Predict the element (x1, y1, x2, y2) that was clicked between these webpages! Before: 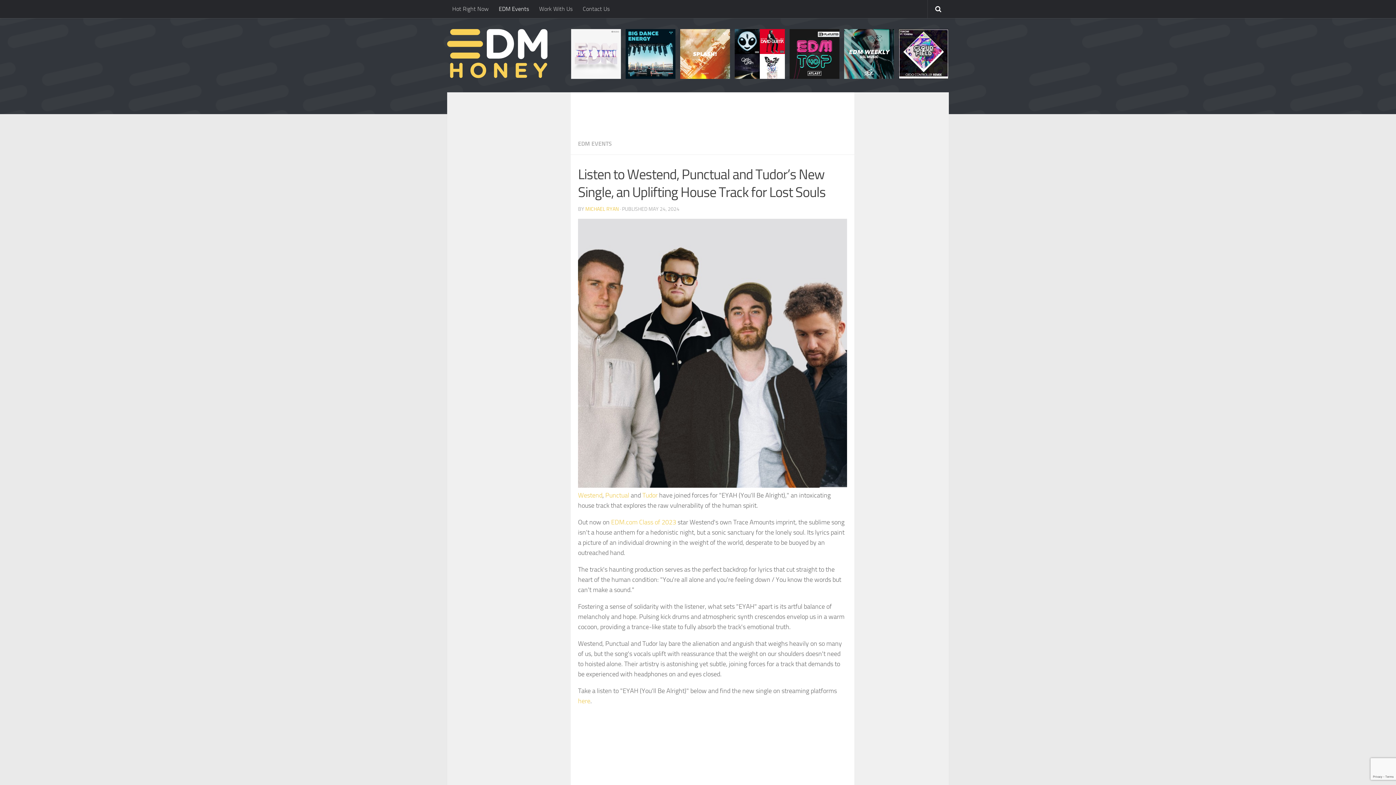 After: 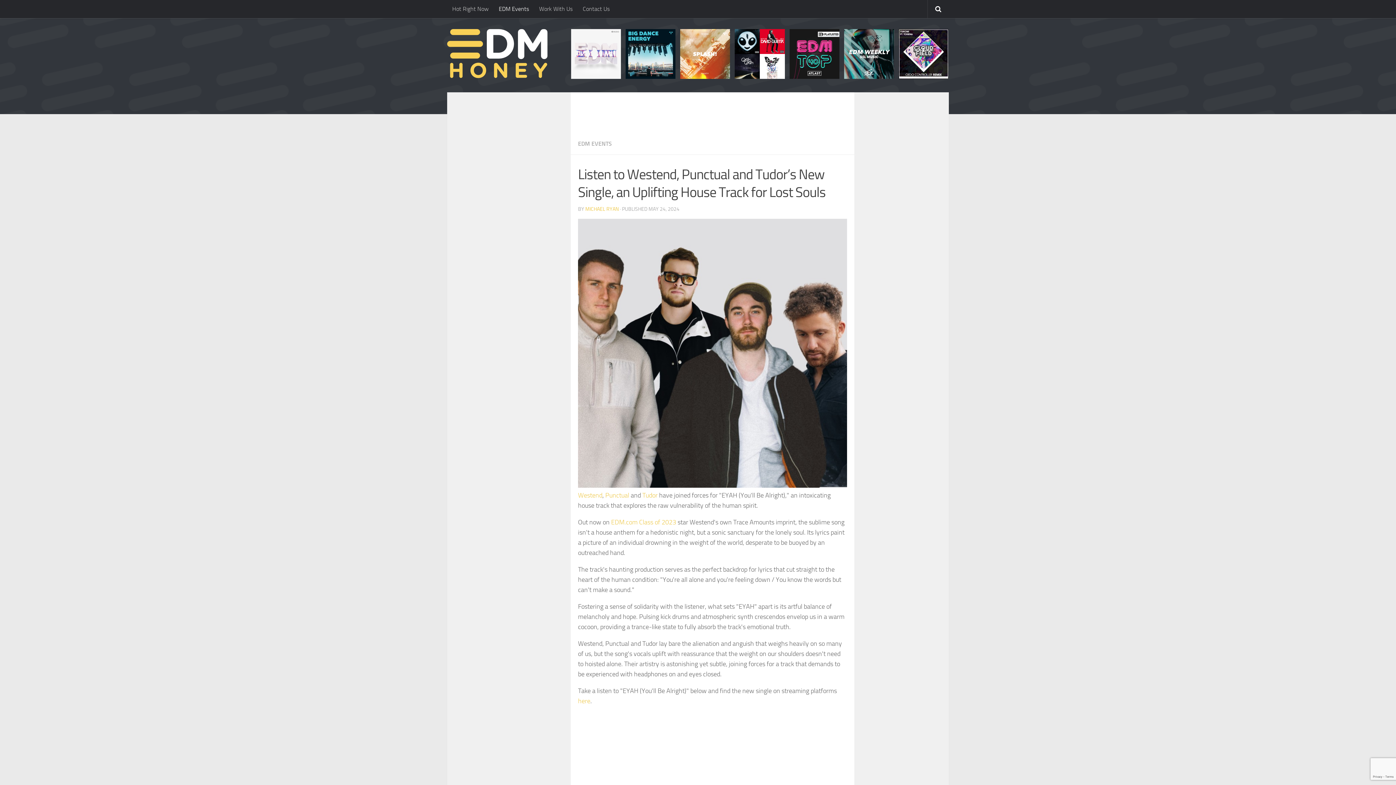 Action: bbox: (898, 73, 948, 80)